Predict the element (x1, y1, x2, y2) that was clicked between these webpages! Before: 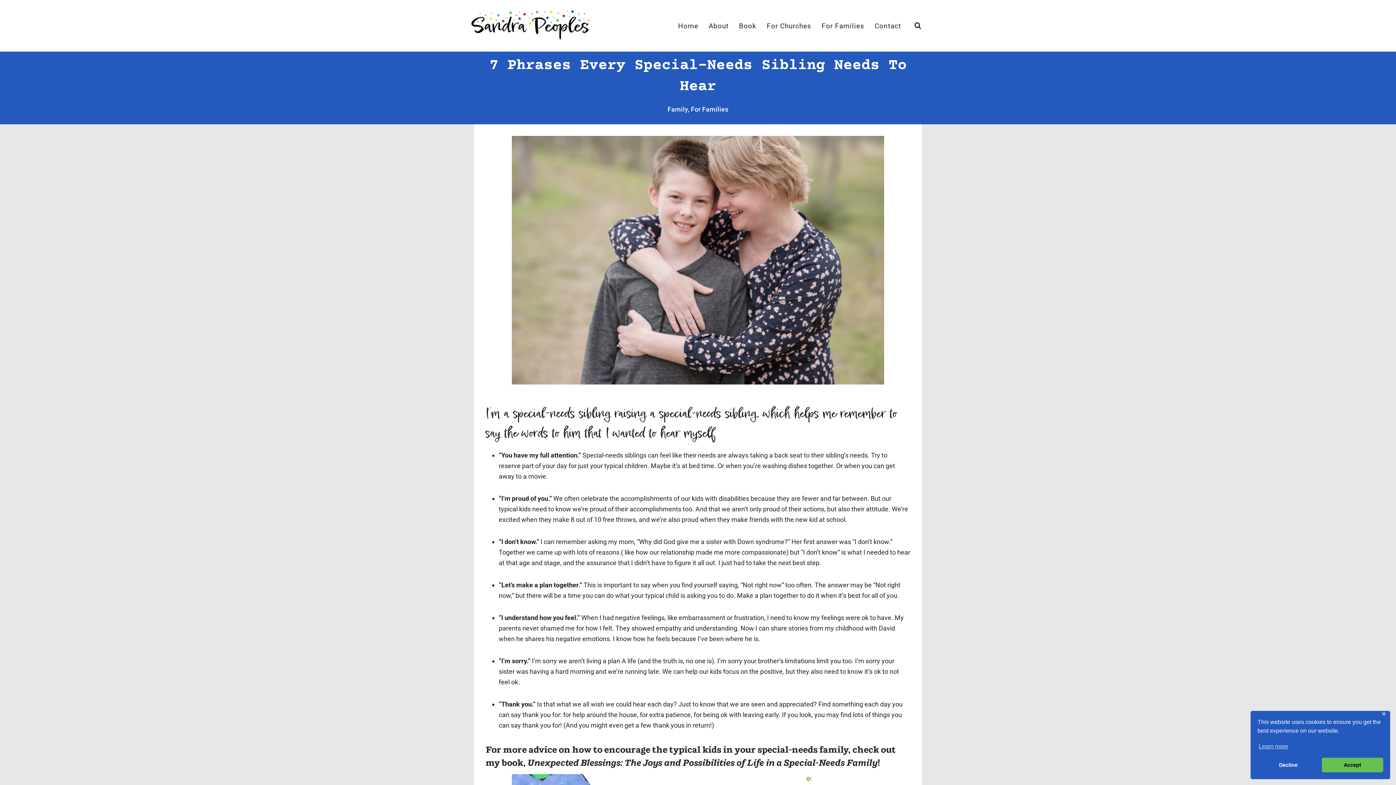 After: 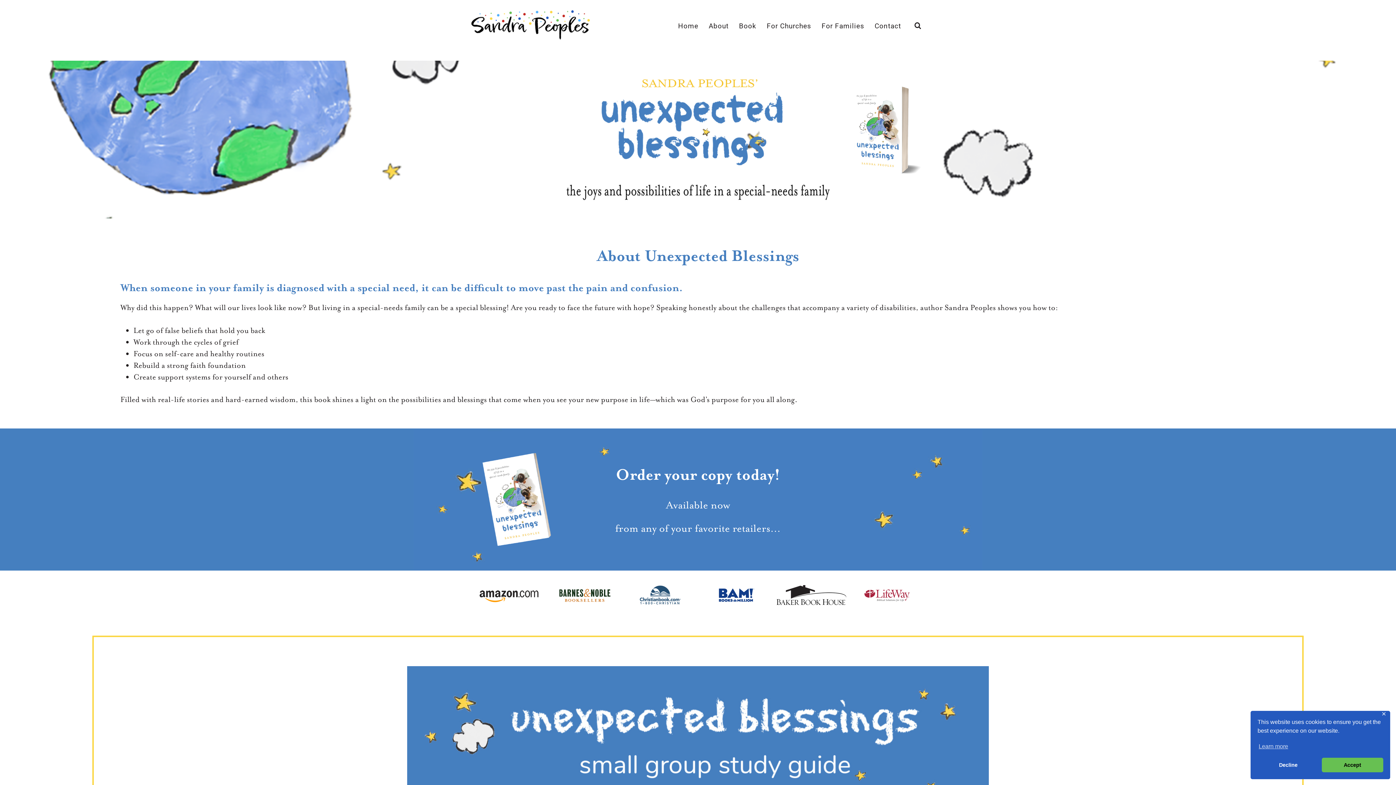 Action: bbox: (734, 17, 761, 33) label: Book